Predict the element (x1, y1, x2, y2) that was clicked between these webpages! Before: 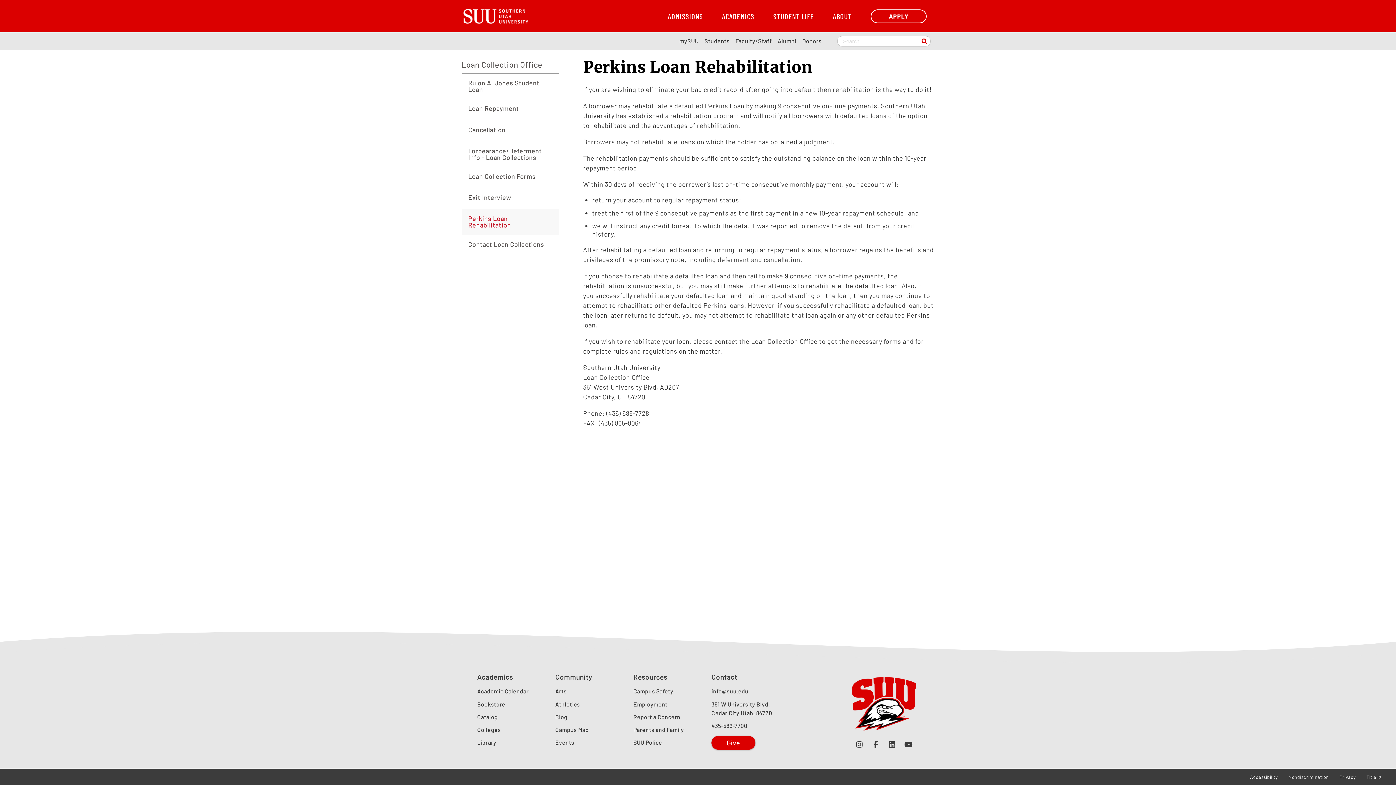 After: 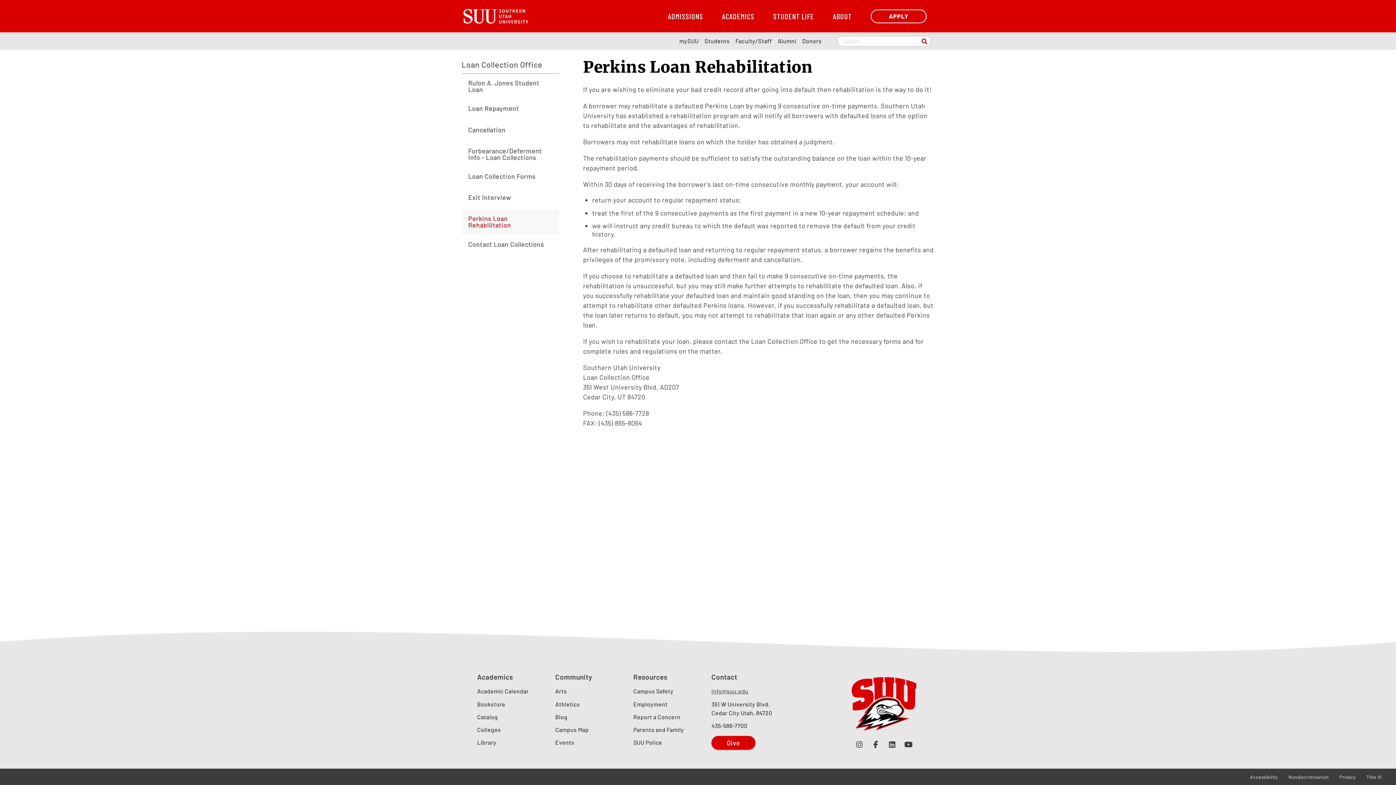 Action: label: info@suu.edu bbox: (711, 688, 748, 695)